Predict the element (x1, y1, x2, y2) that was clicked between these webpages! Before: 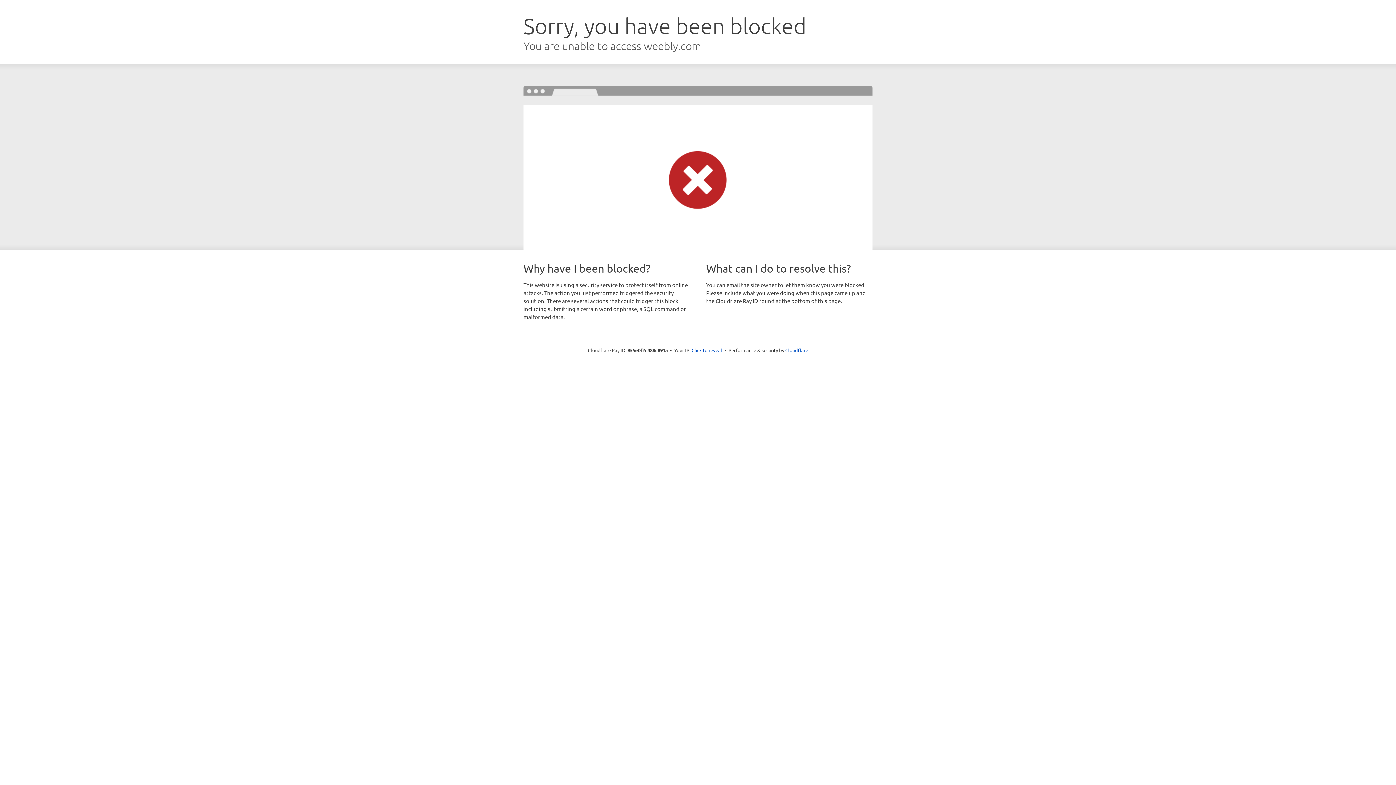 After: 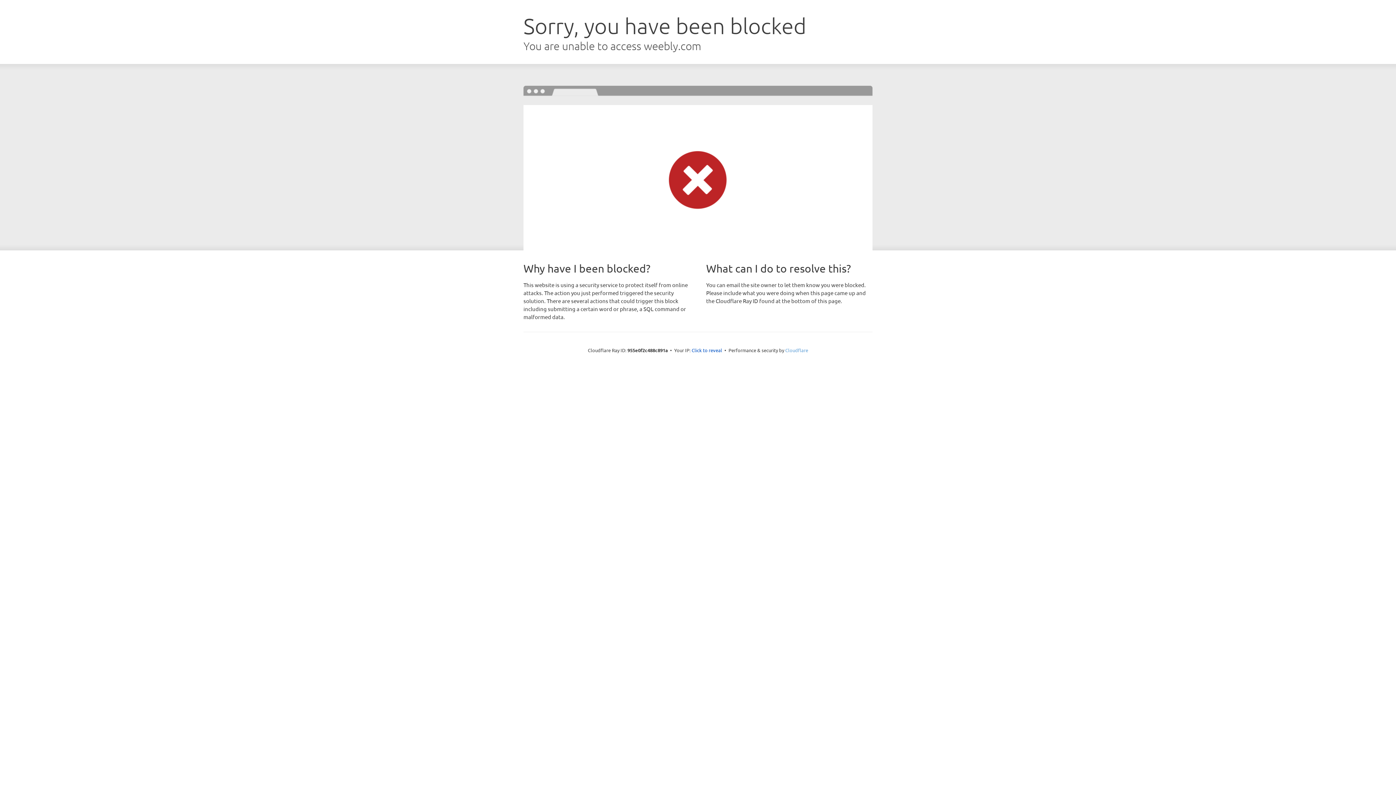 Action: bbox: (785, 347, 808, 353) label: Cloudflare